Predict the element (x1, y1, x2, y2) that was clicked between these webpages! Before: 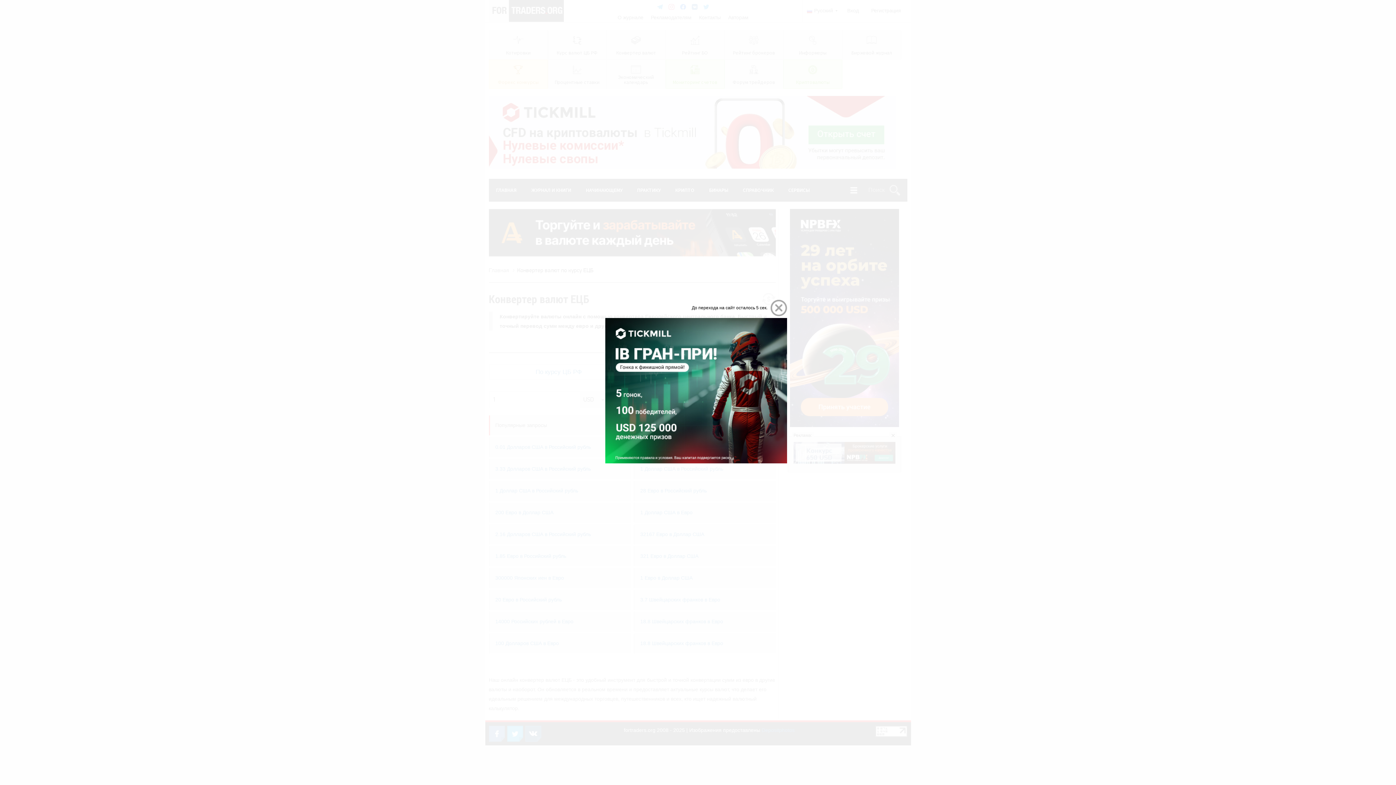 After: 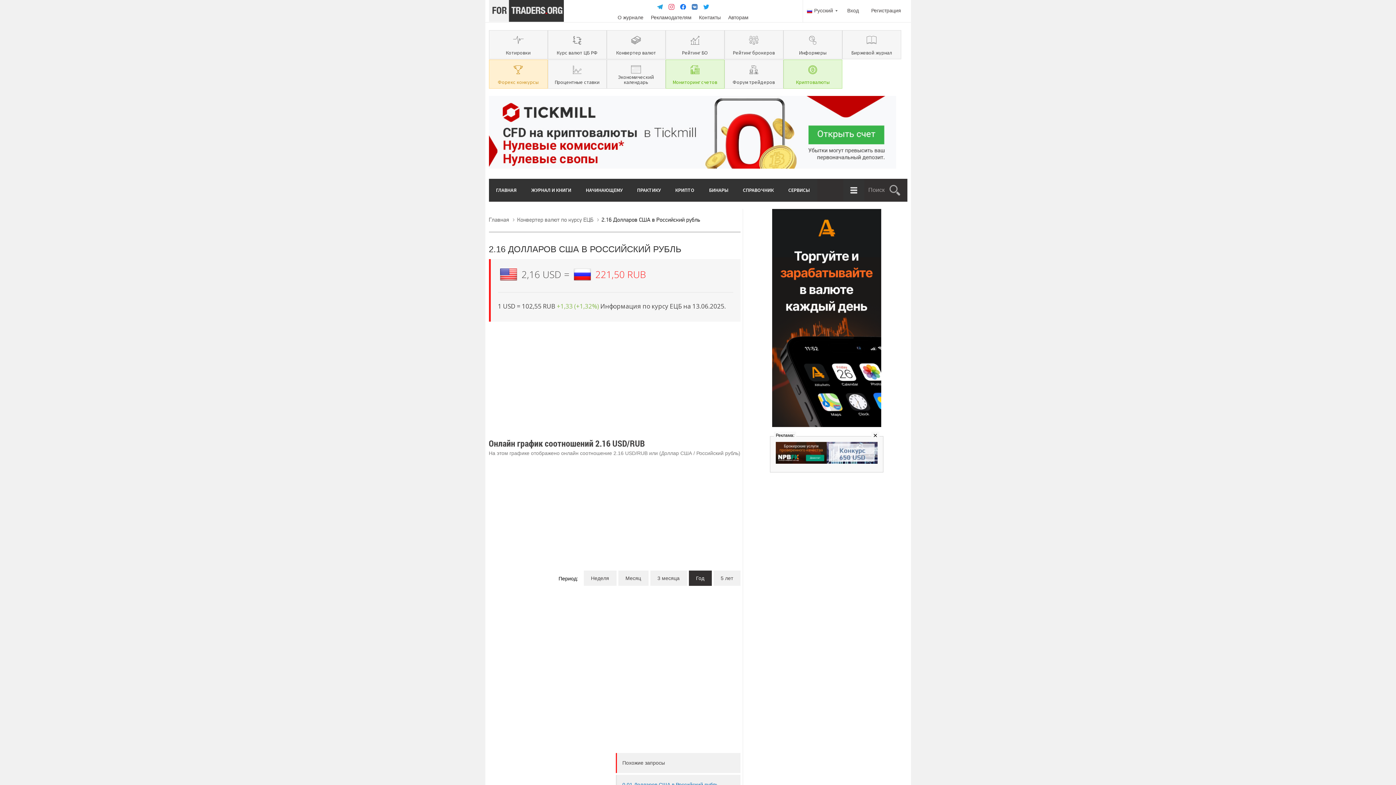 Action: label: 2.16 Долларов США в Российский рубль bbox: (495, 531, 591, 537)